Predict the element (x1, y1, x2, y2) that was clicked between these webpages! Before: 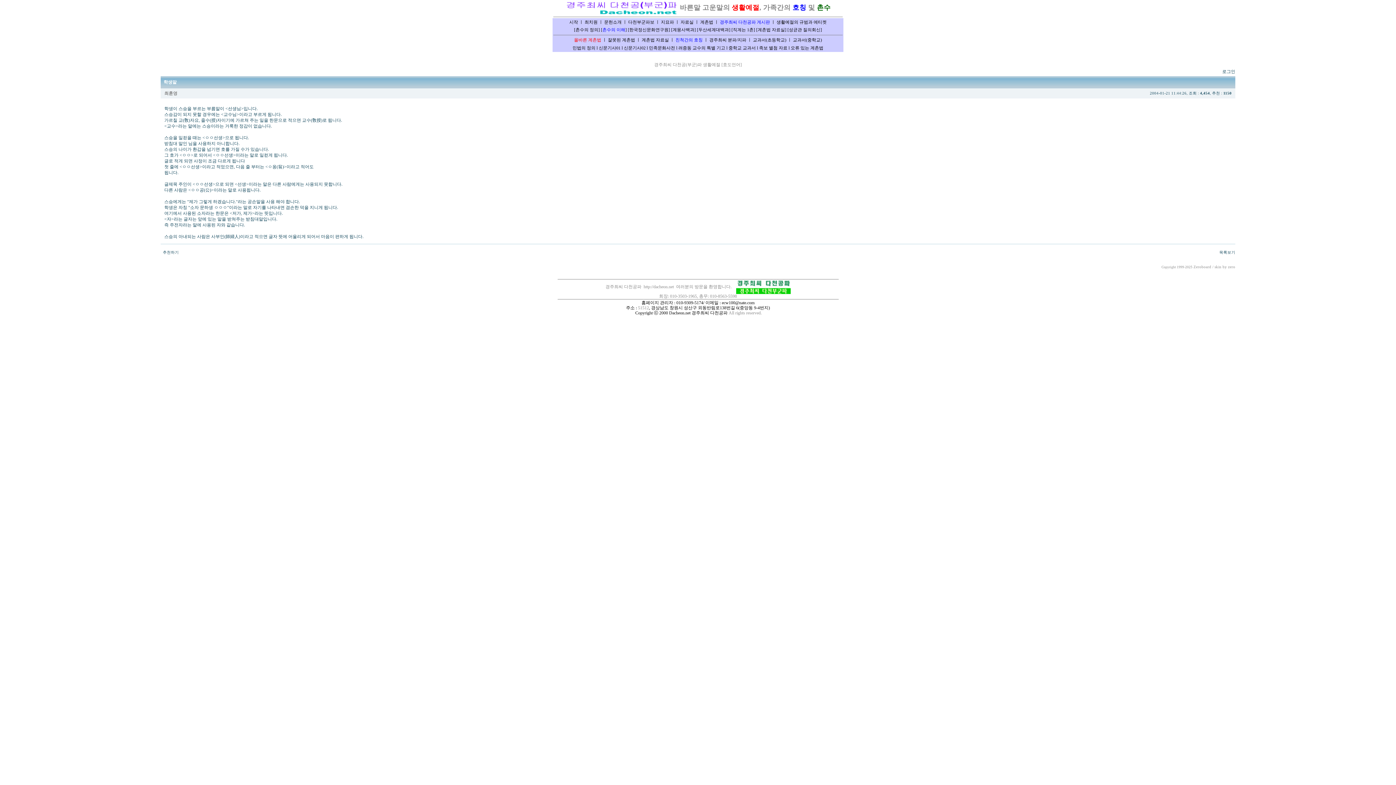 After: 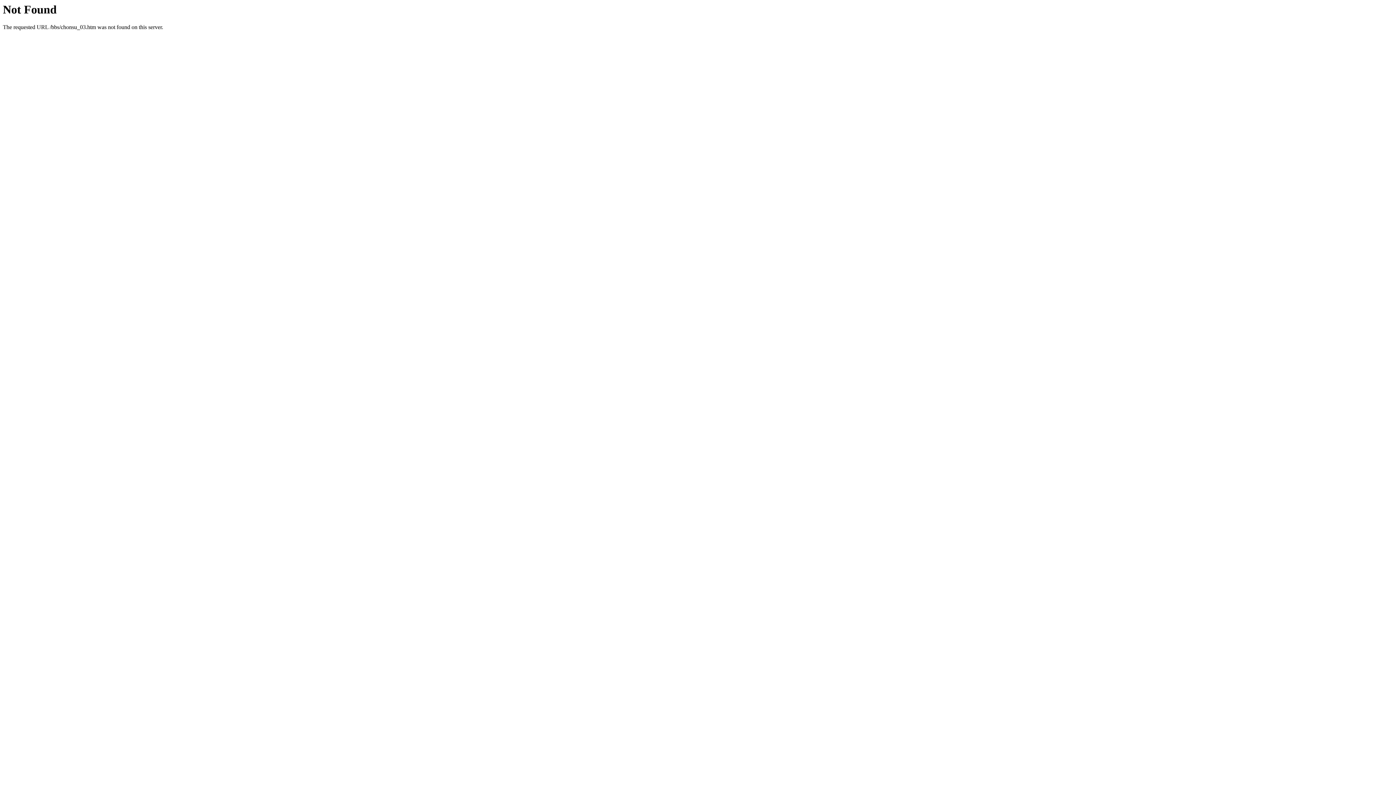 Action: label: 신문기사02 bbox: (624, 45, 645, 50)